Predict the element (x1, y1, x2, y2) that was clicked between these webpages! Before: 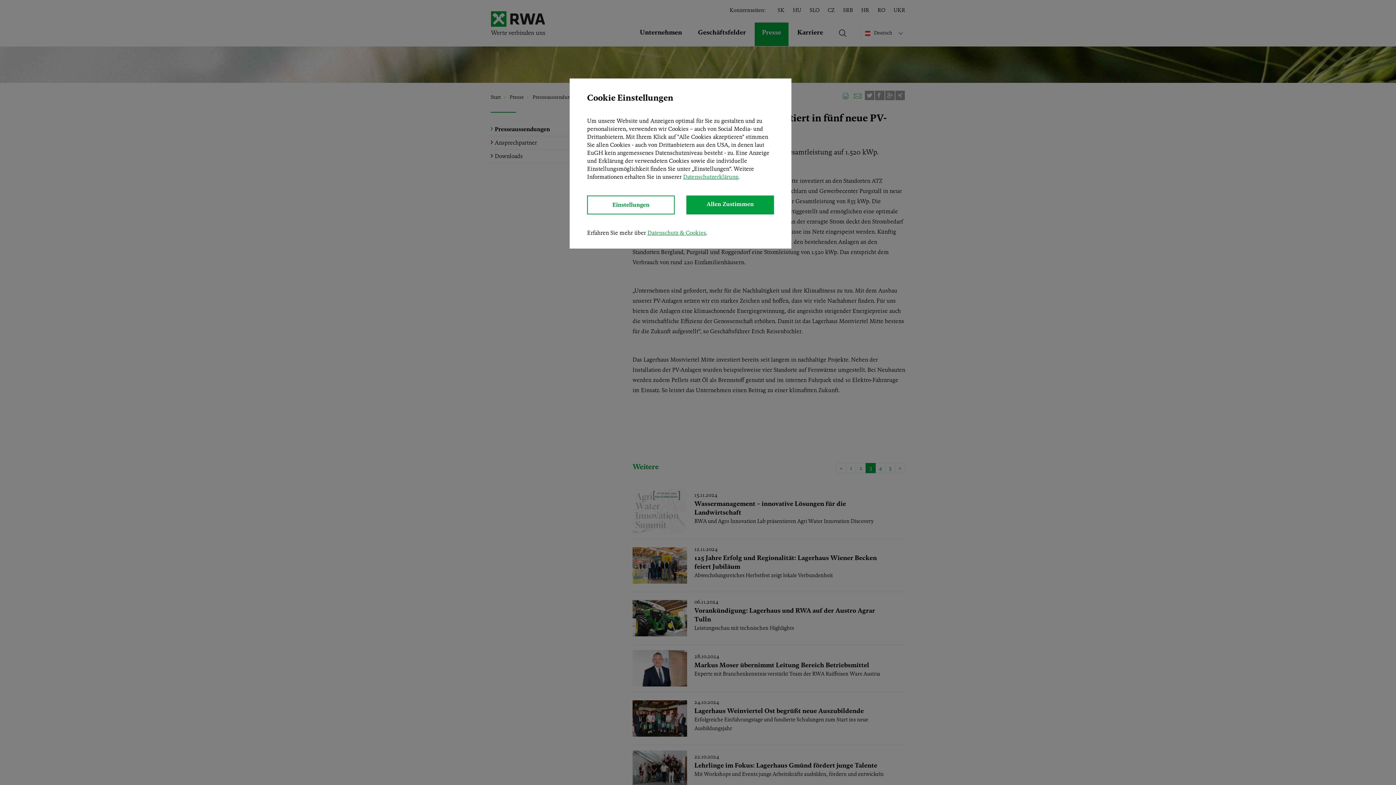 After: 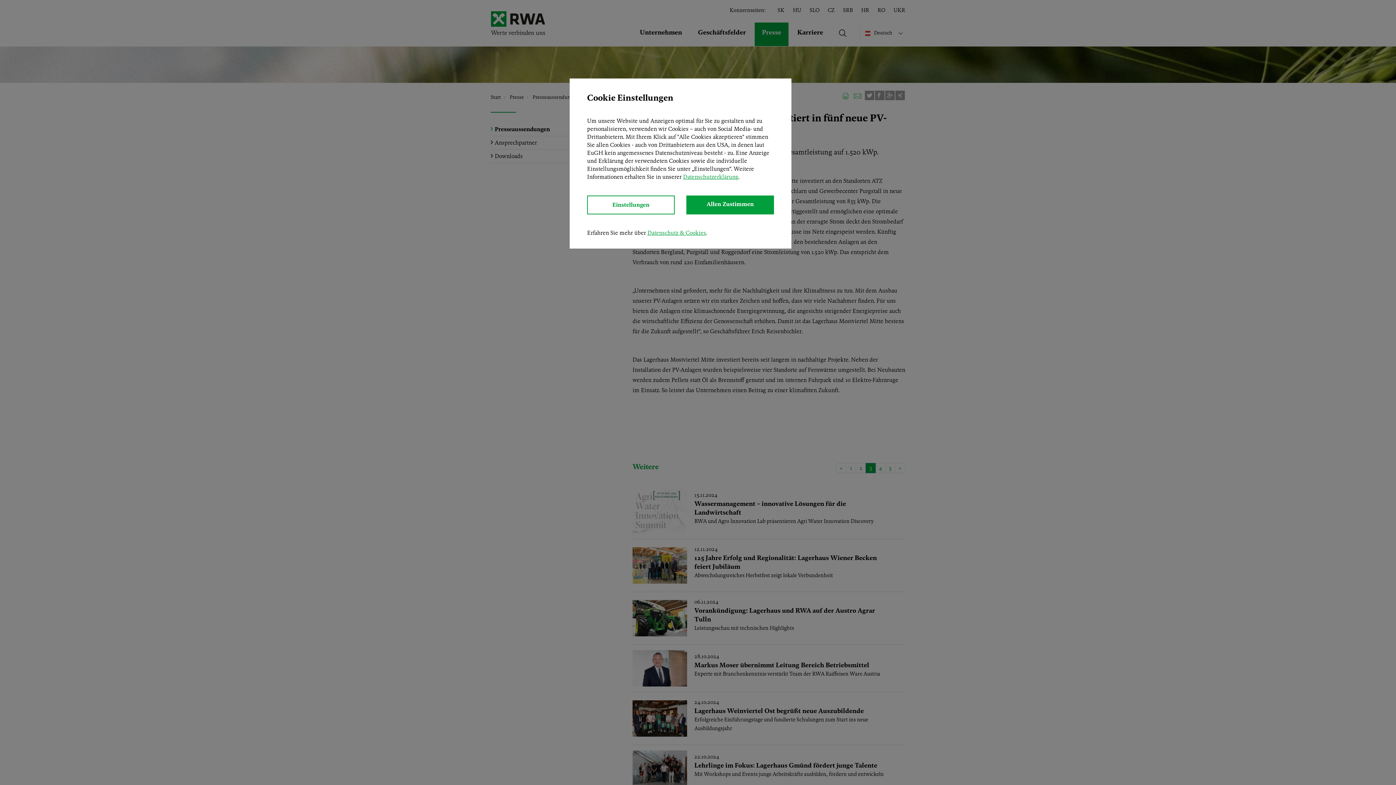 Action: bbox: (647, 229, 706, 236) label: Datenschutz & Cookies